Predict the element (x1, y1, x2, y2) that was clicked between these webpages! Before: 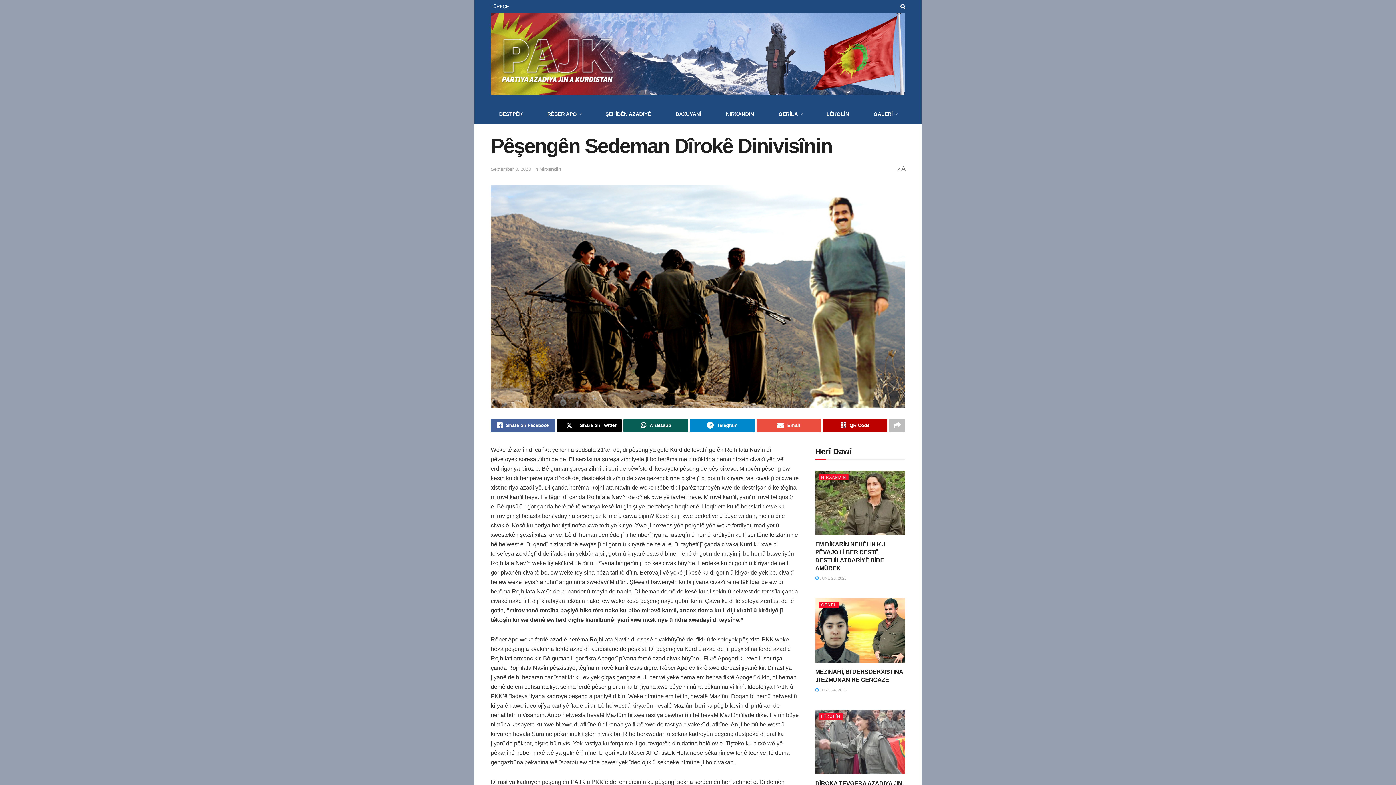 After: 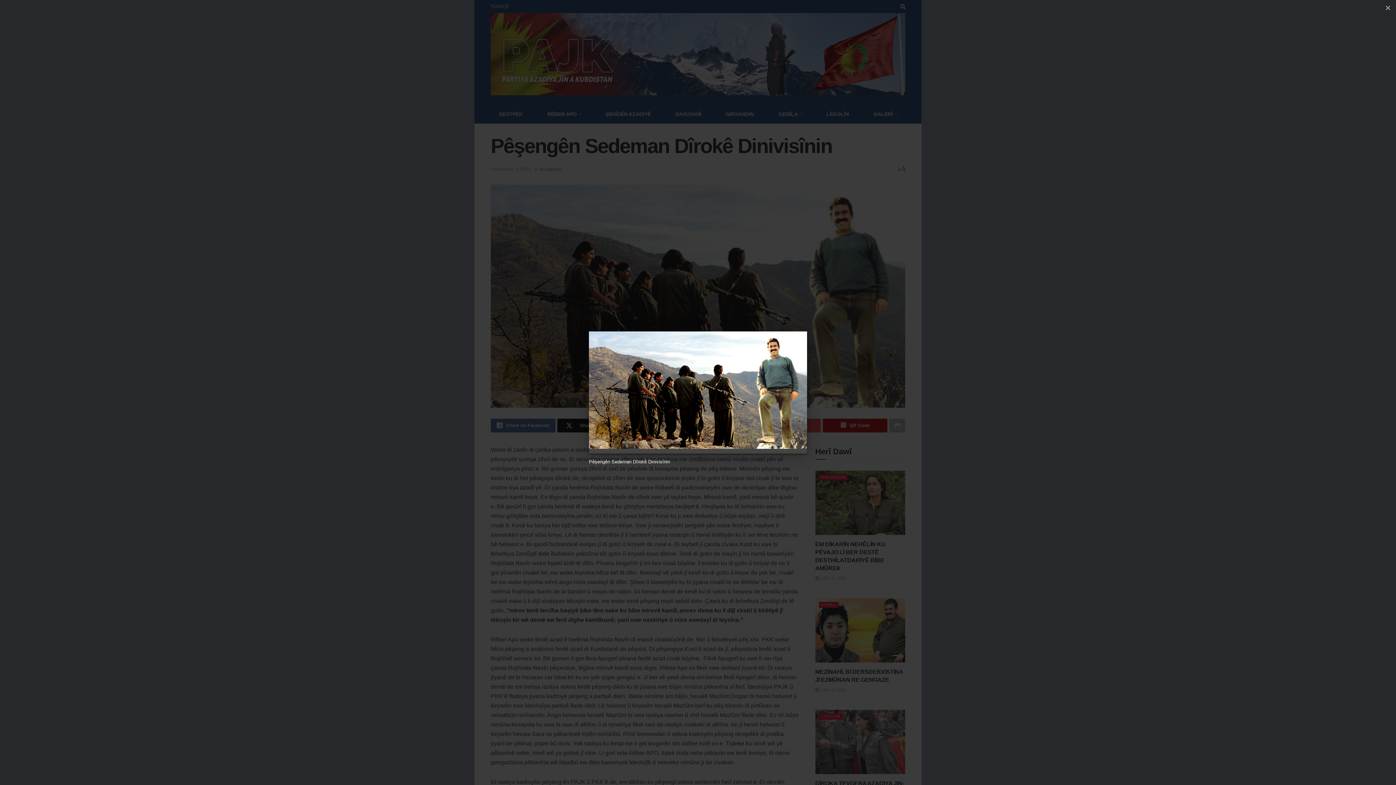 Action: bbox: (490, 184, 905, 408)